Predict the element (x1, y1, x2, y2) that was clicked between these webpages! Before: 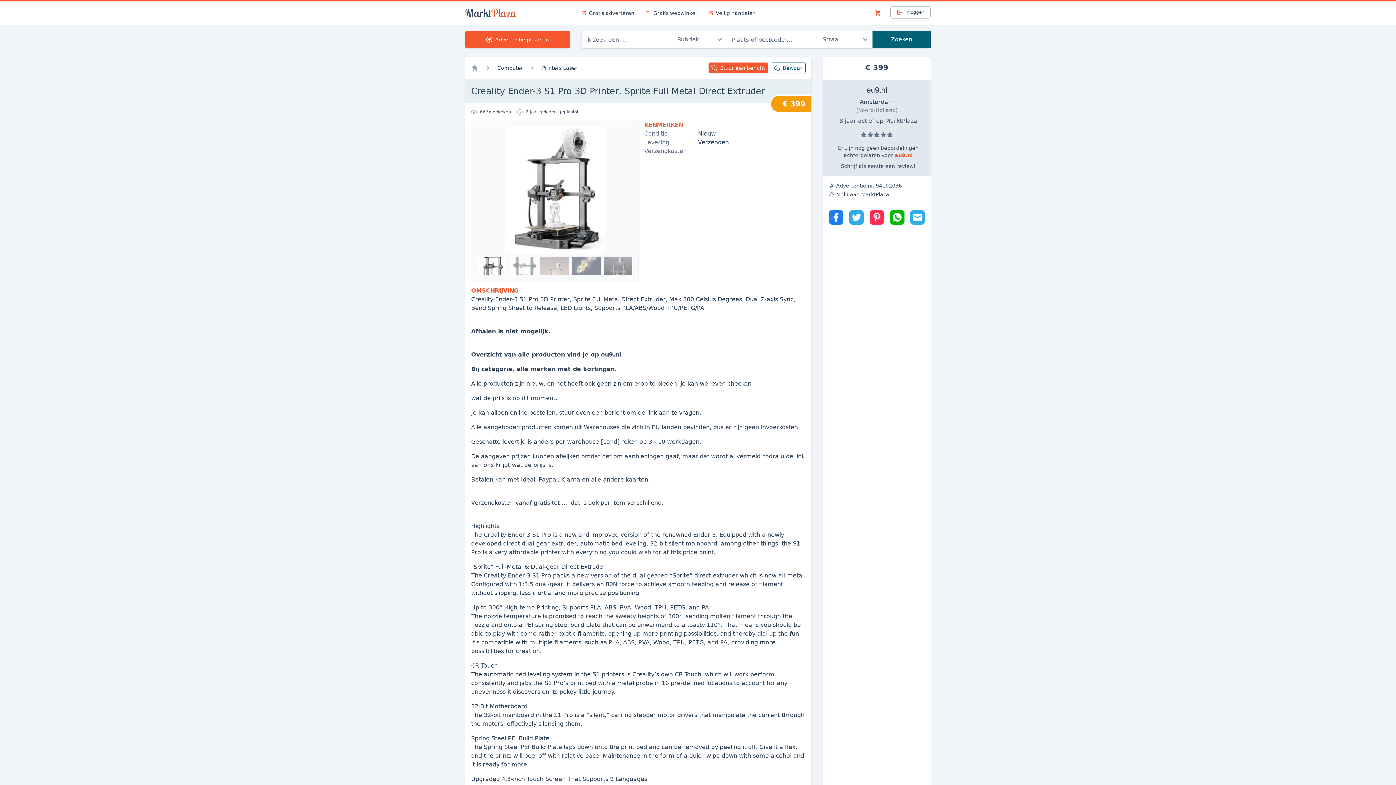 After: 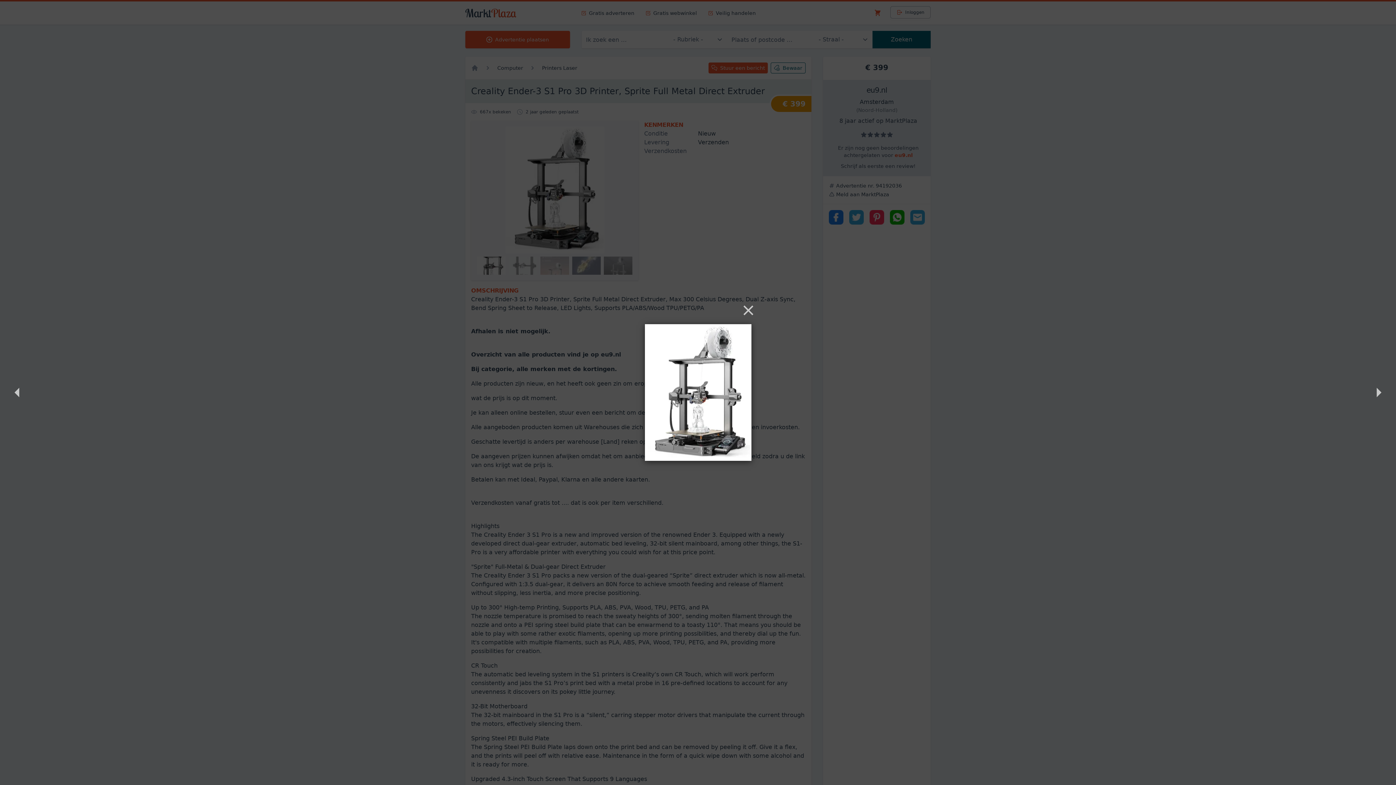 Action: bbox: (477, 126, 632, 253)